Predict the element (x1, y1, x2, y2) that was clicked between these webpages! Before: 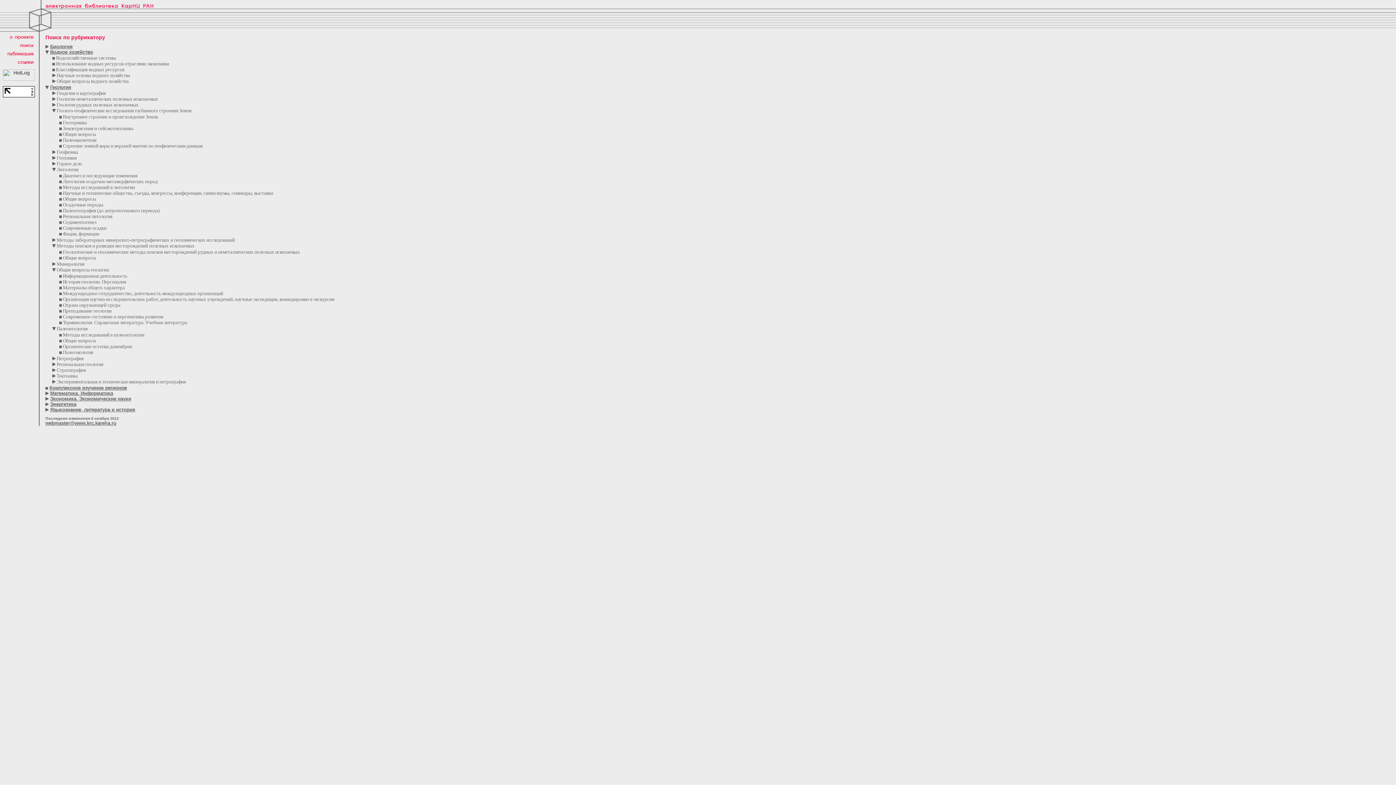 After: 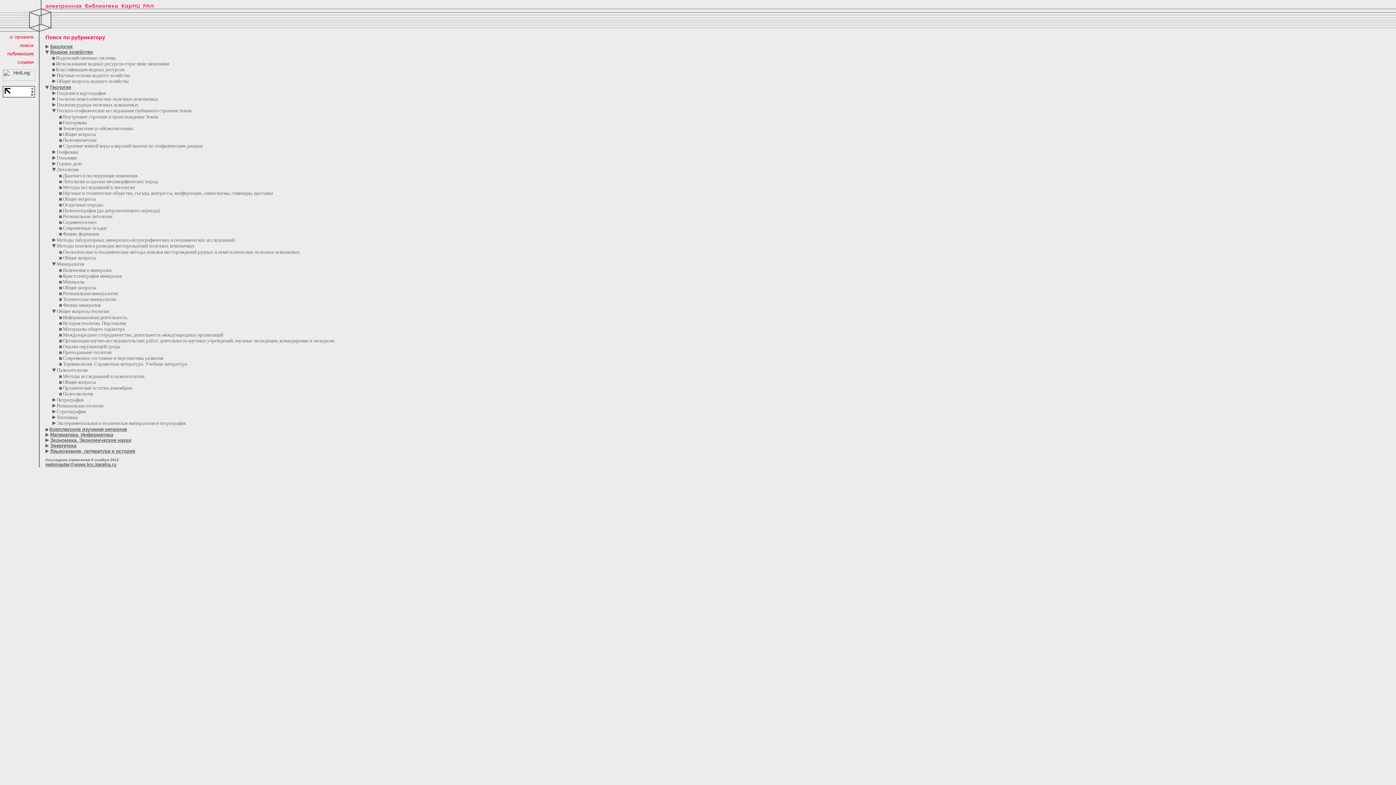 Action: bbox: (52, 261, 55, 266)